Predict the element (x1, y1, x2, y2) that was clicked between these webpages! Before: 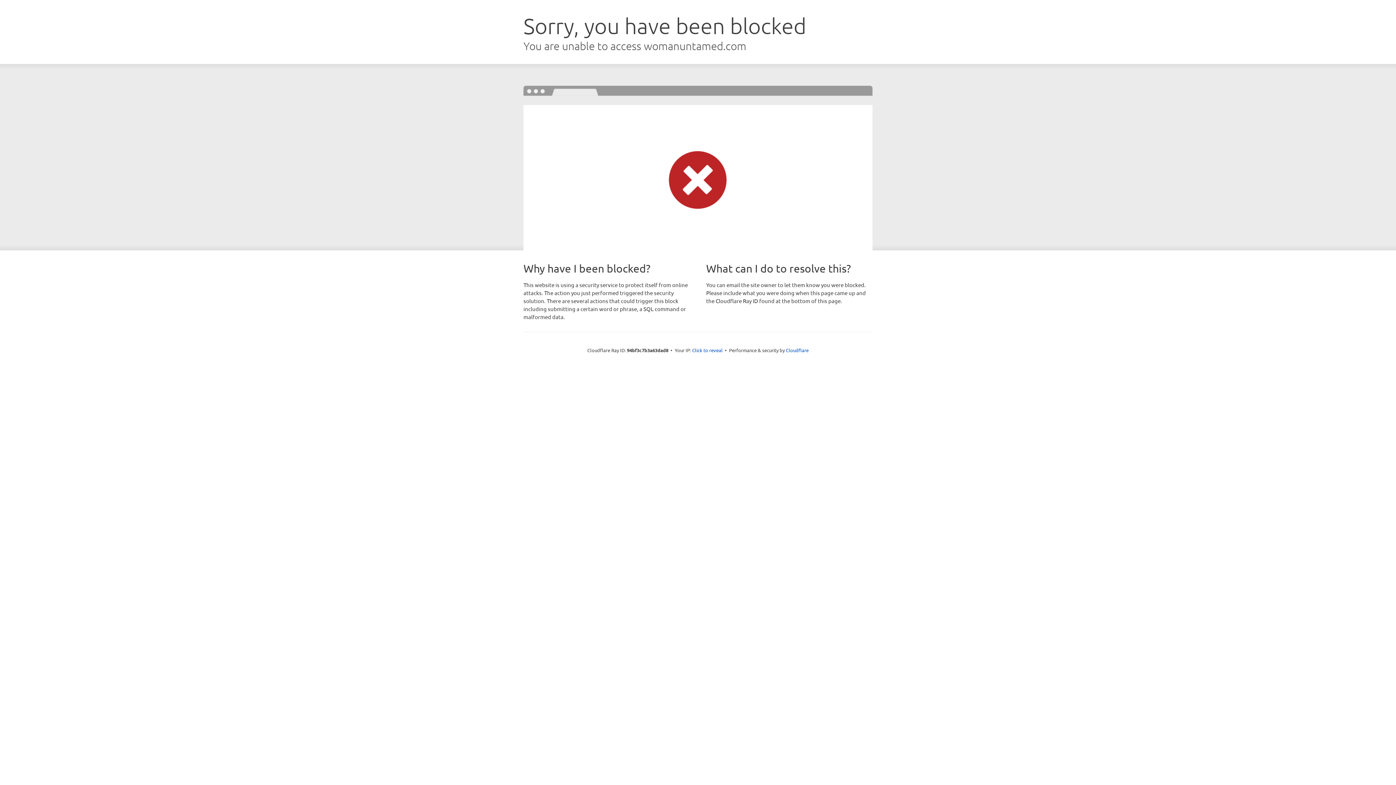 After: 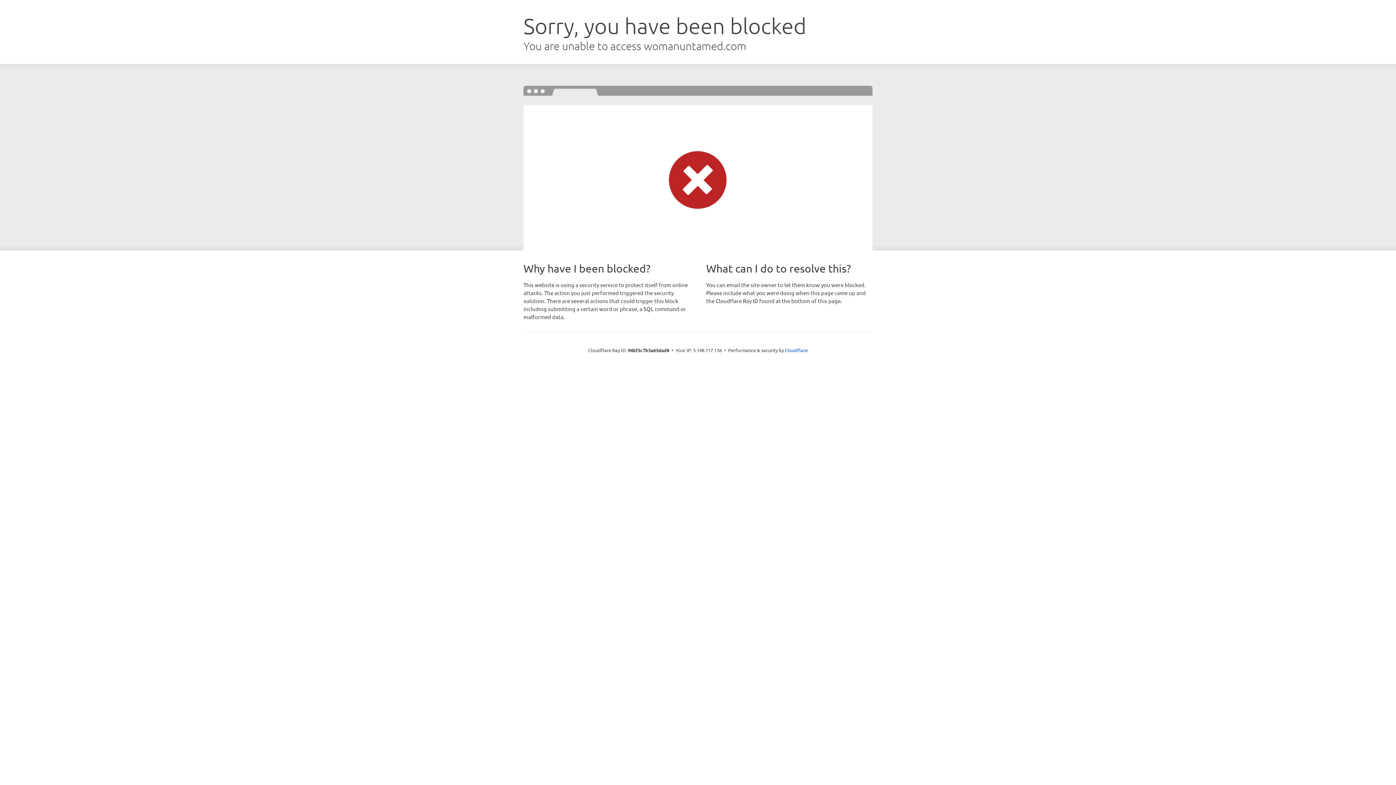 Action: bbox: (692, 346, 722, 353) label: Click to reveal